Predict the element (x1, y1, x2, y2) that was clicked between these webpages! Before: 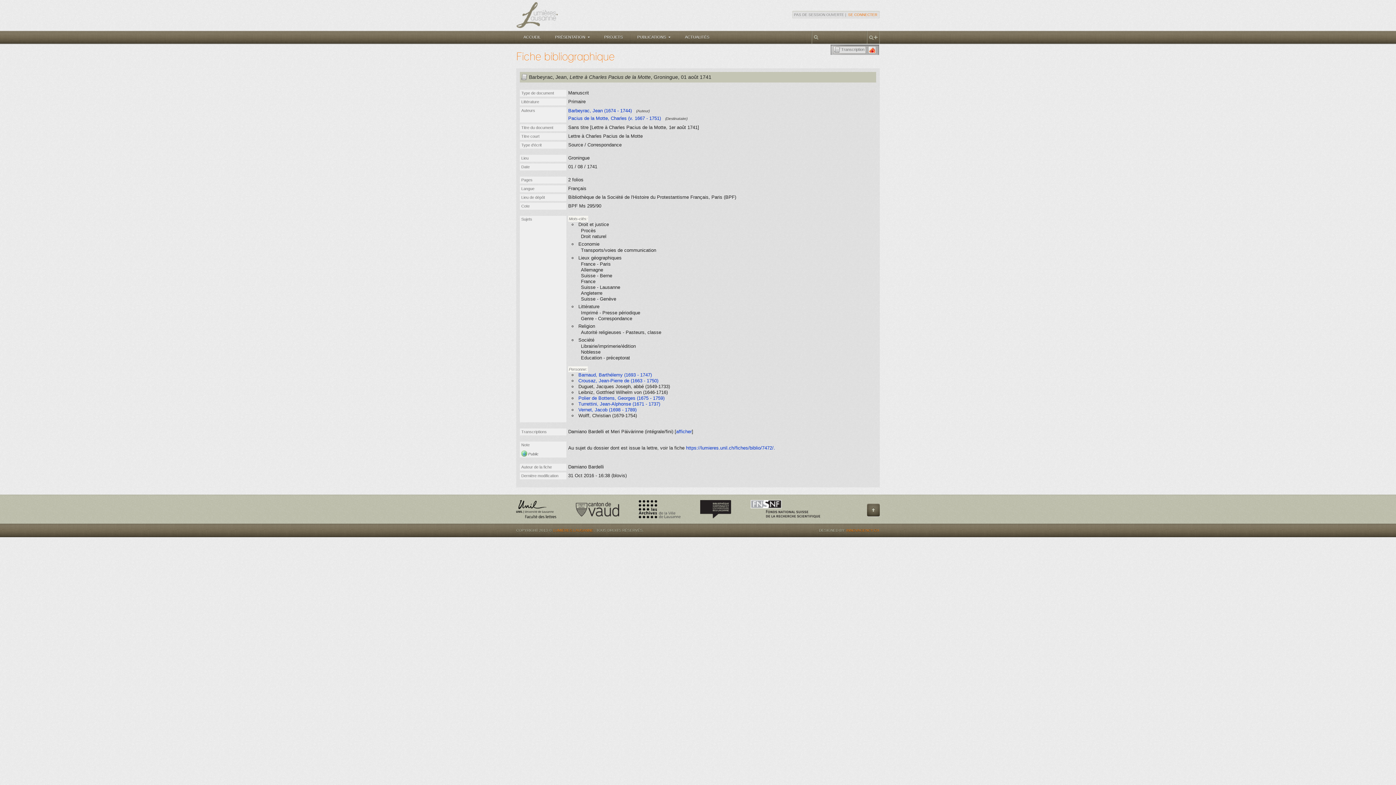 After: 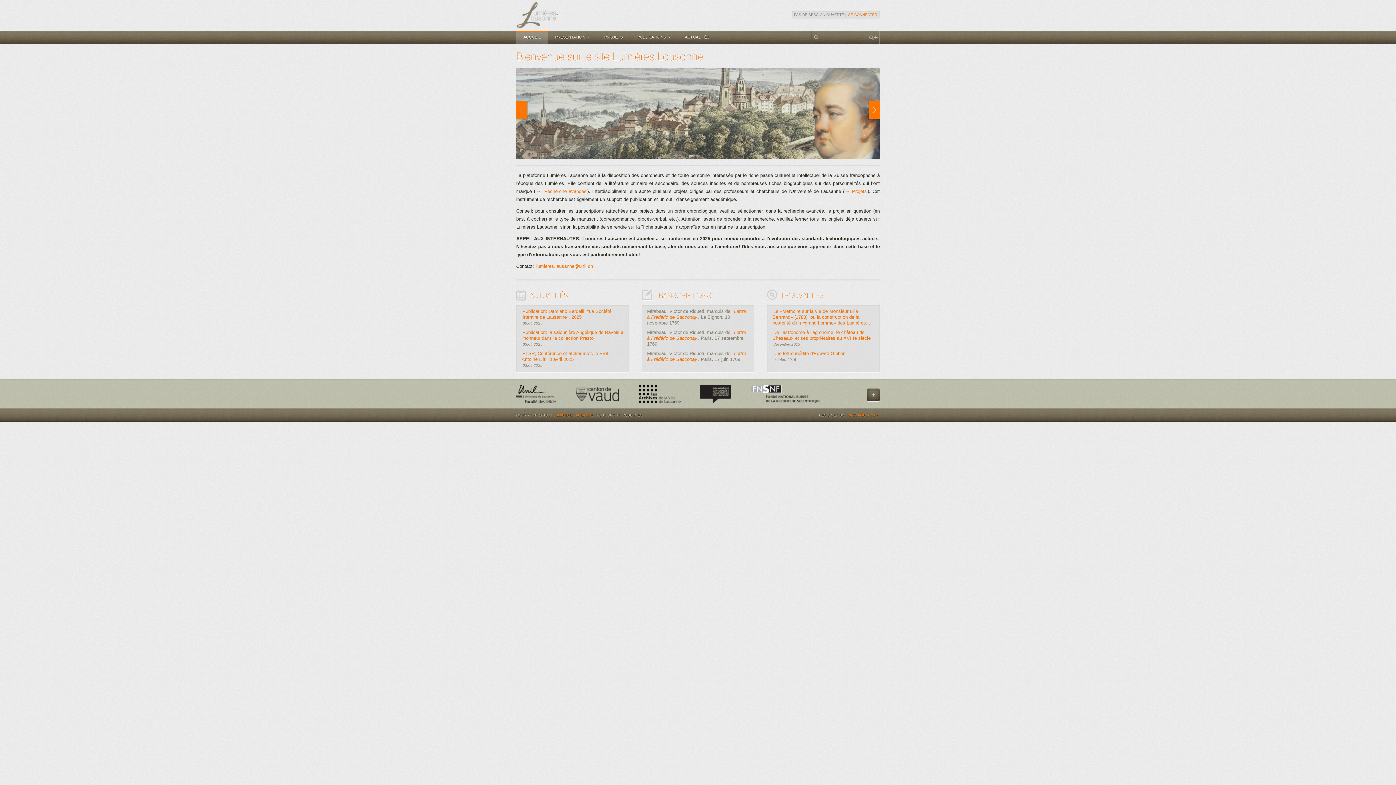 Action: bbox: (552, 528, 594, 533) label: LUMIÈRES.LAUSANNE